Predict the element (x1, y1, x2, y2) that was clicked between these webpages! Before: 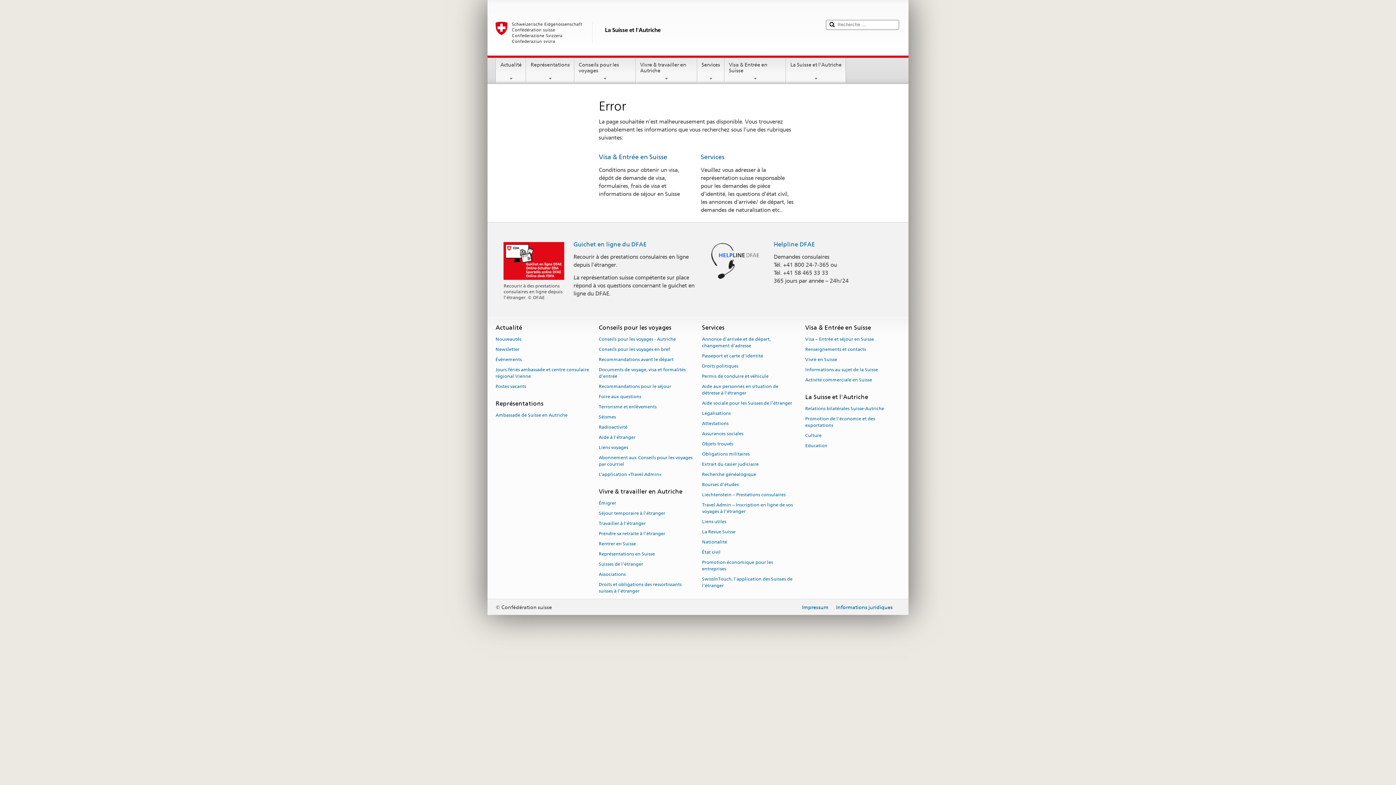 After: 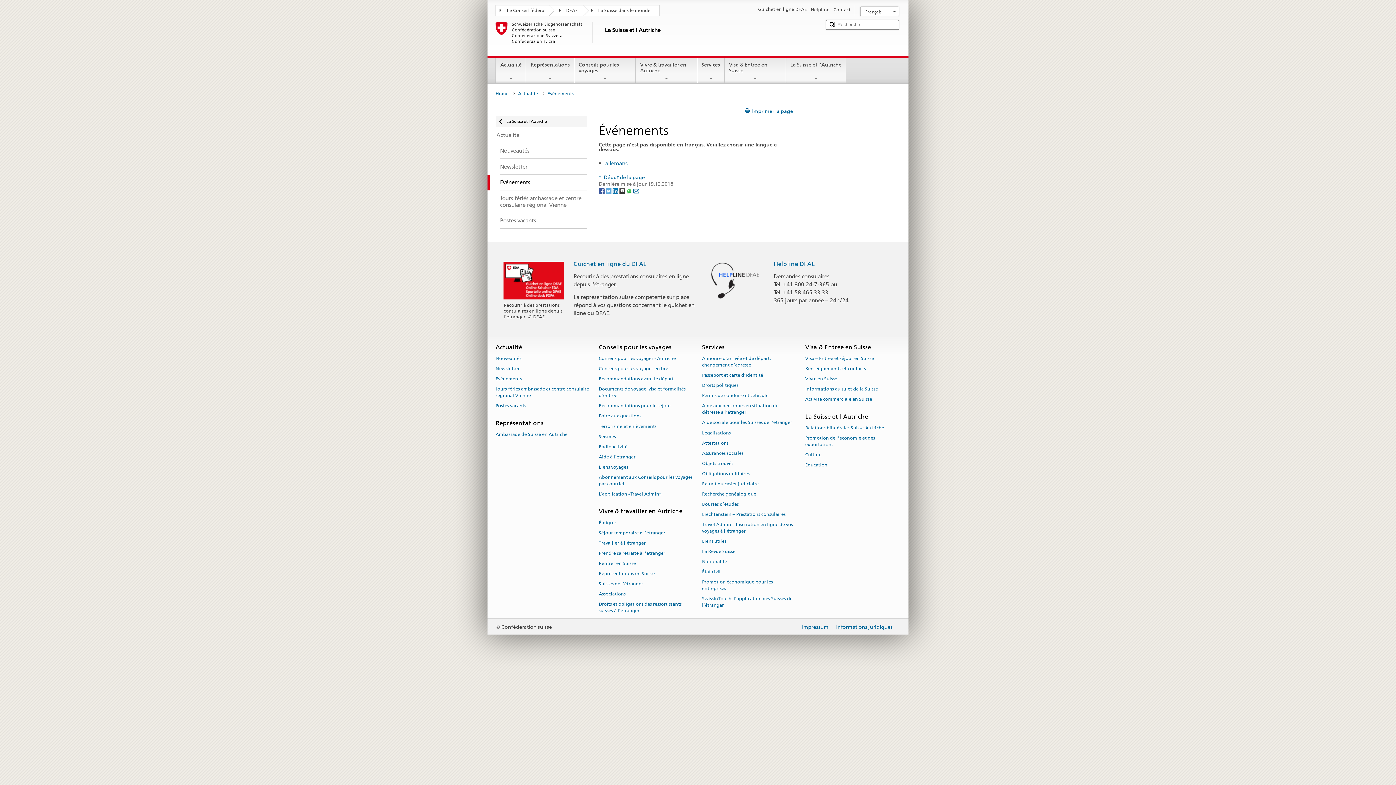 Action: label: Événements bbox: (495, 354, 521, 364)